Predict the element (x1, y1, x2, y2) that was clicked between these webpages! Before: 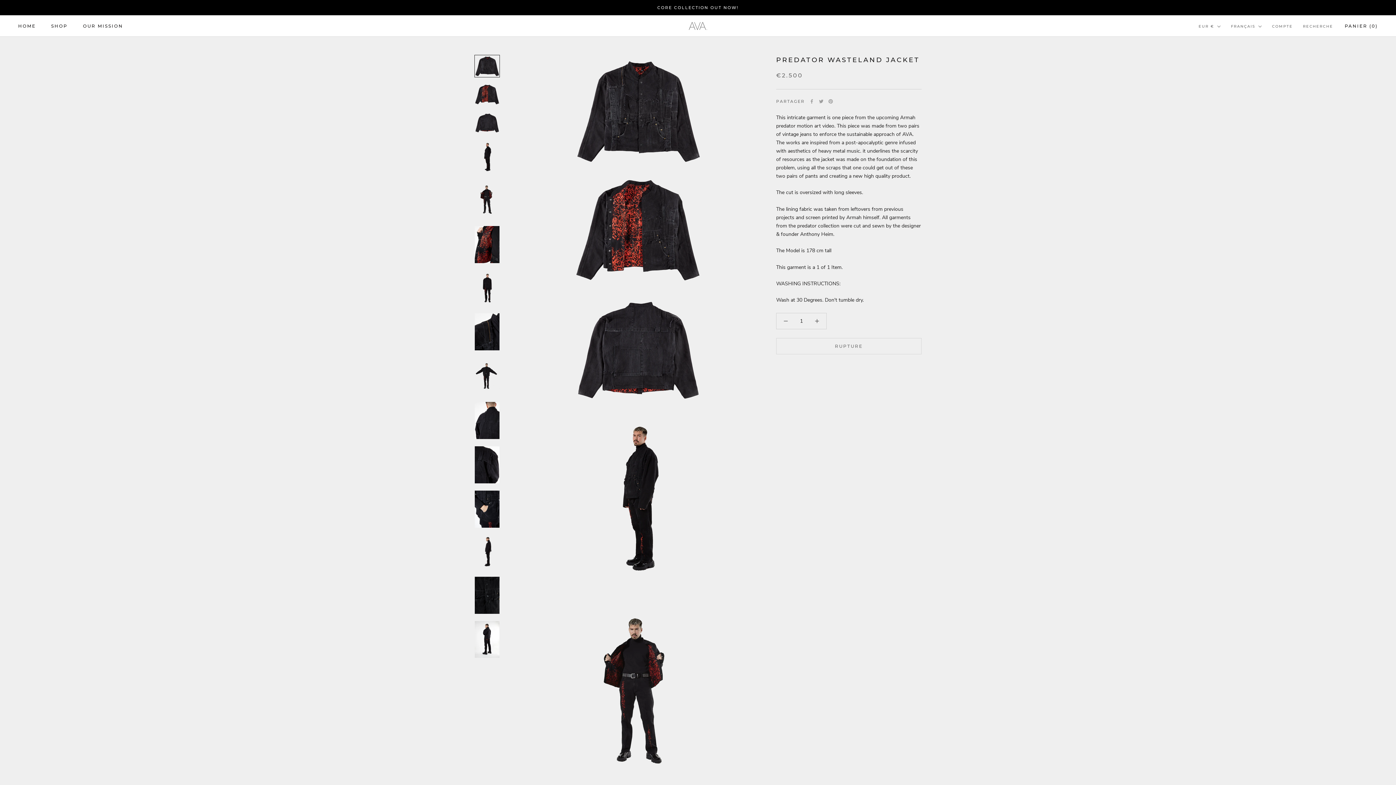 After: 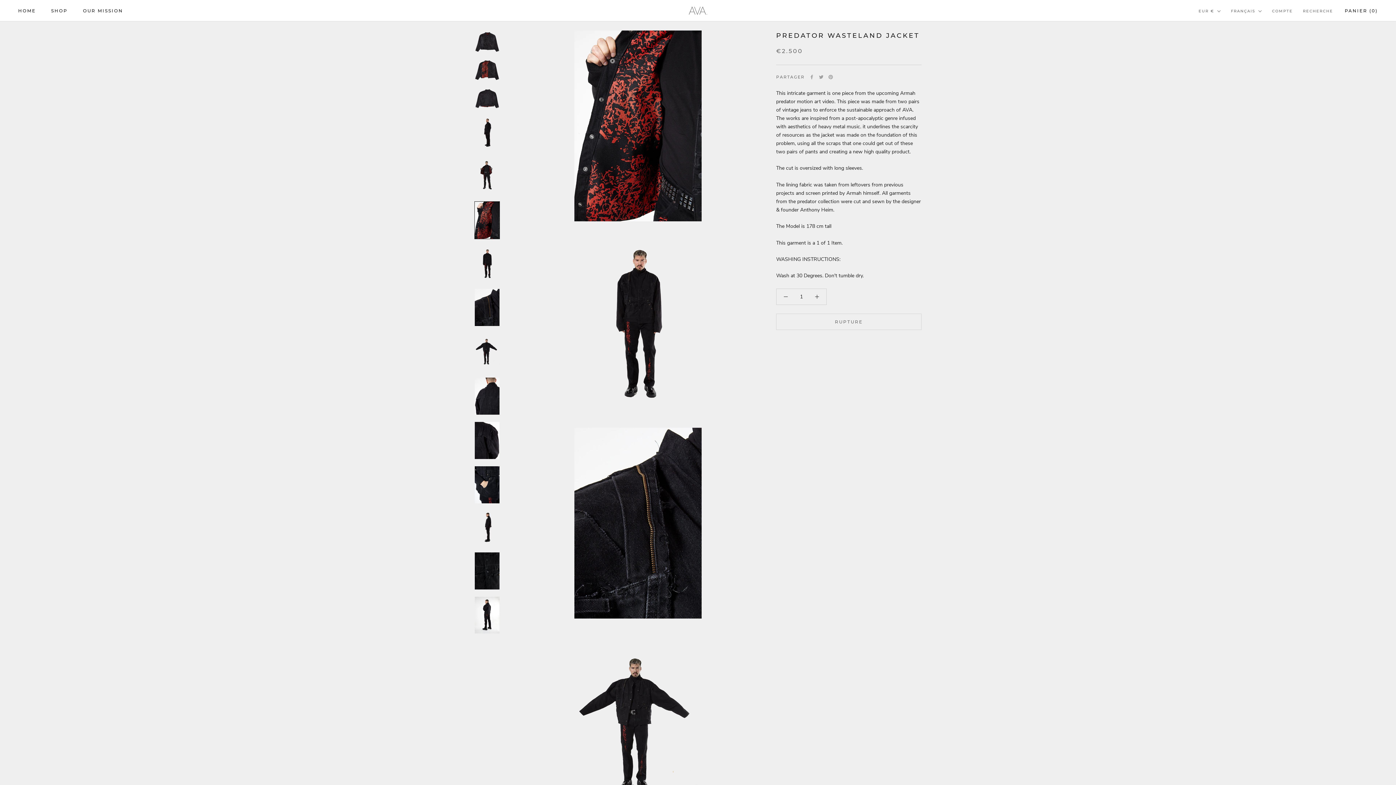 Action: bbox: (474, 225, 500, 263)